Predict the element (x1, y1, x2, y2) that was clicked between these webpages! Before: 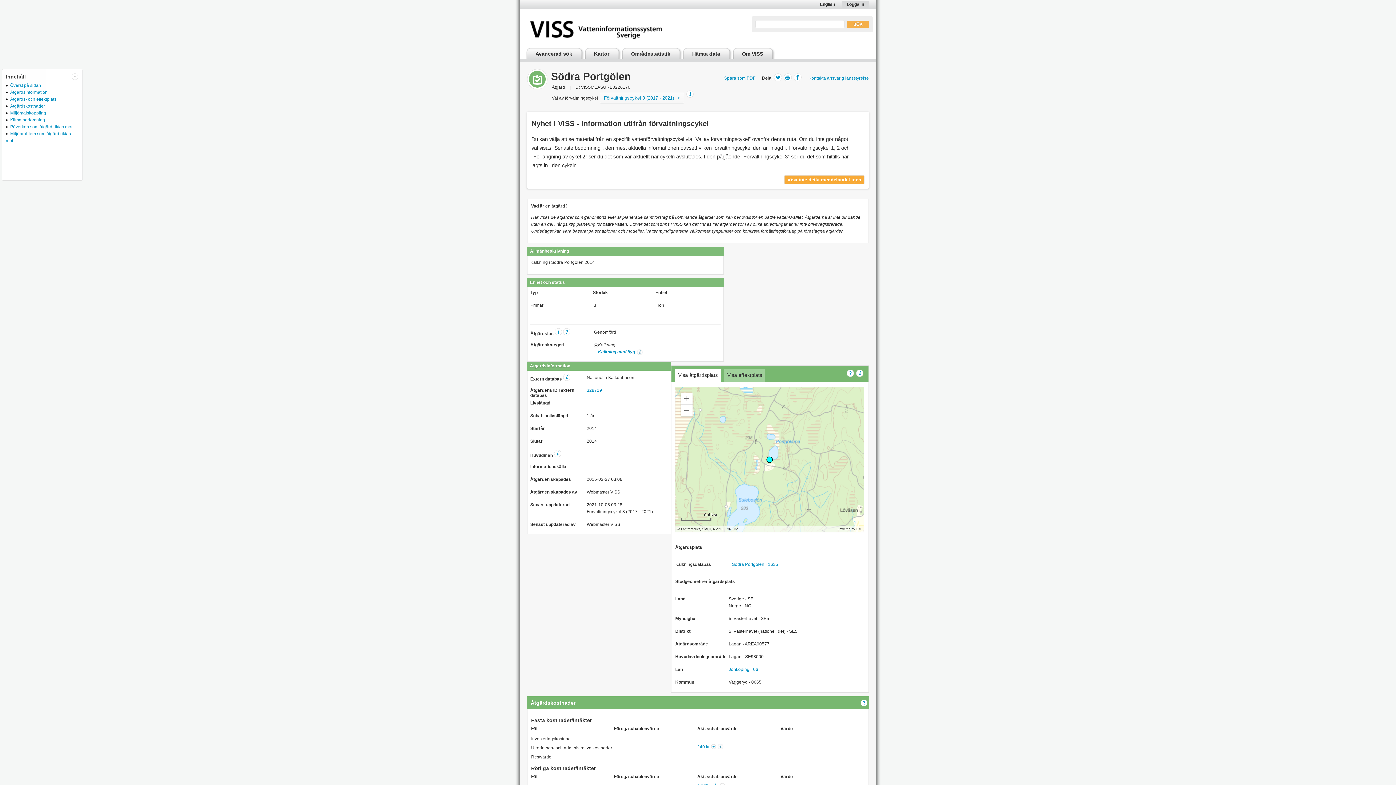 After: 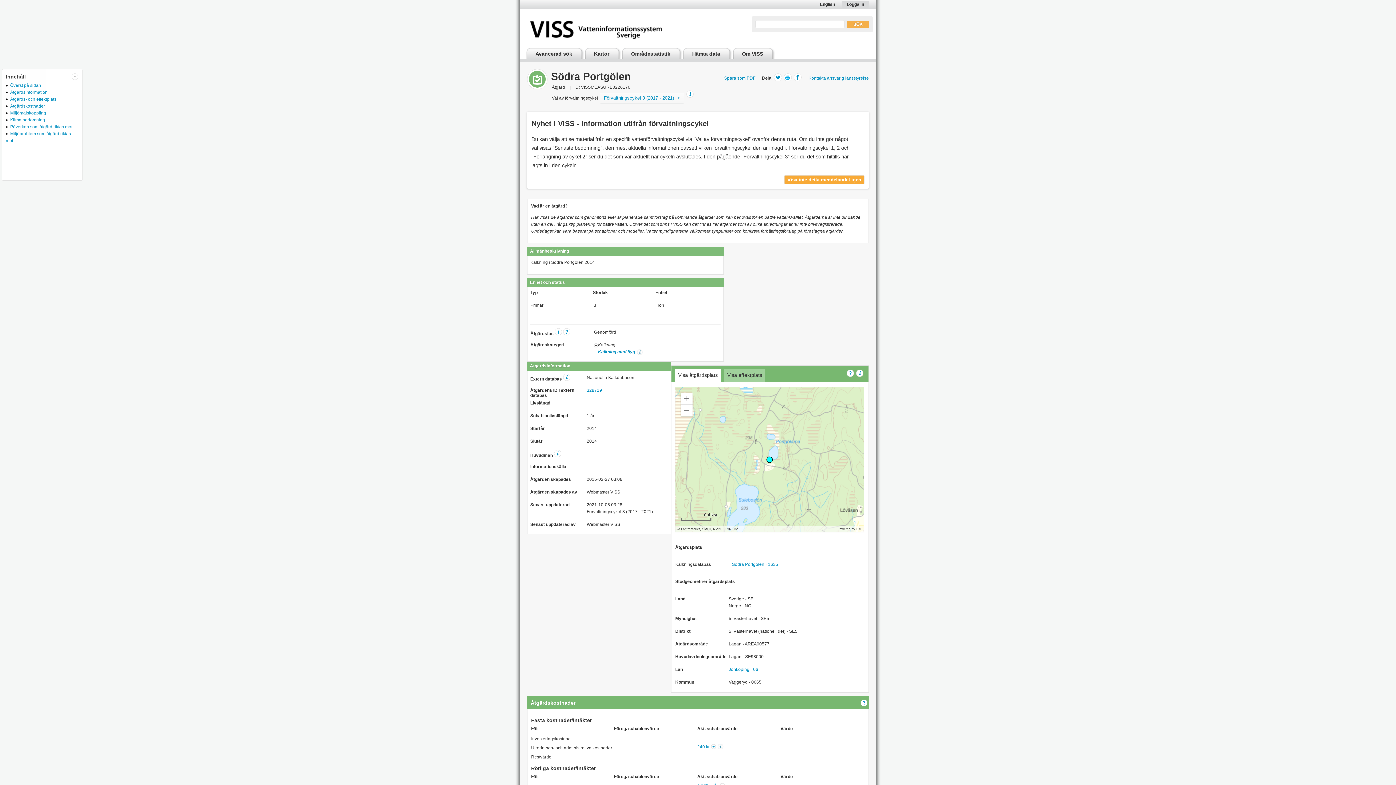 Action: bbox: (784, 73, 792, 81)